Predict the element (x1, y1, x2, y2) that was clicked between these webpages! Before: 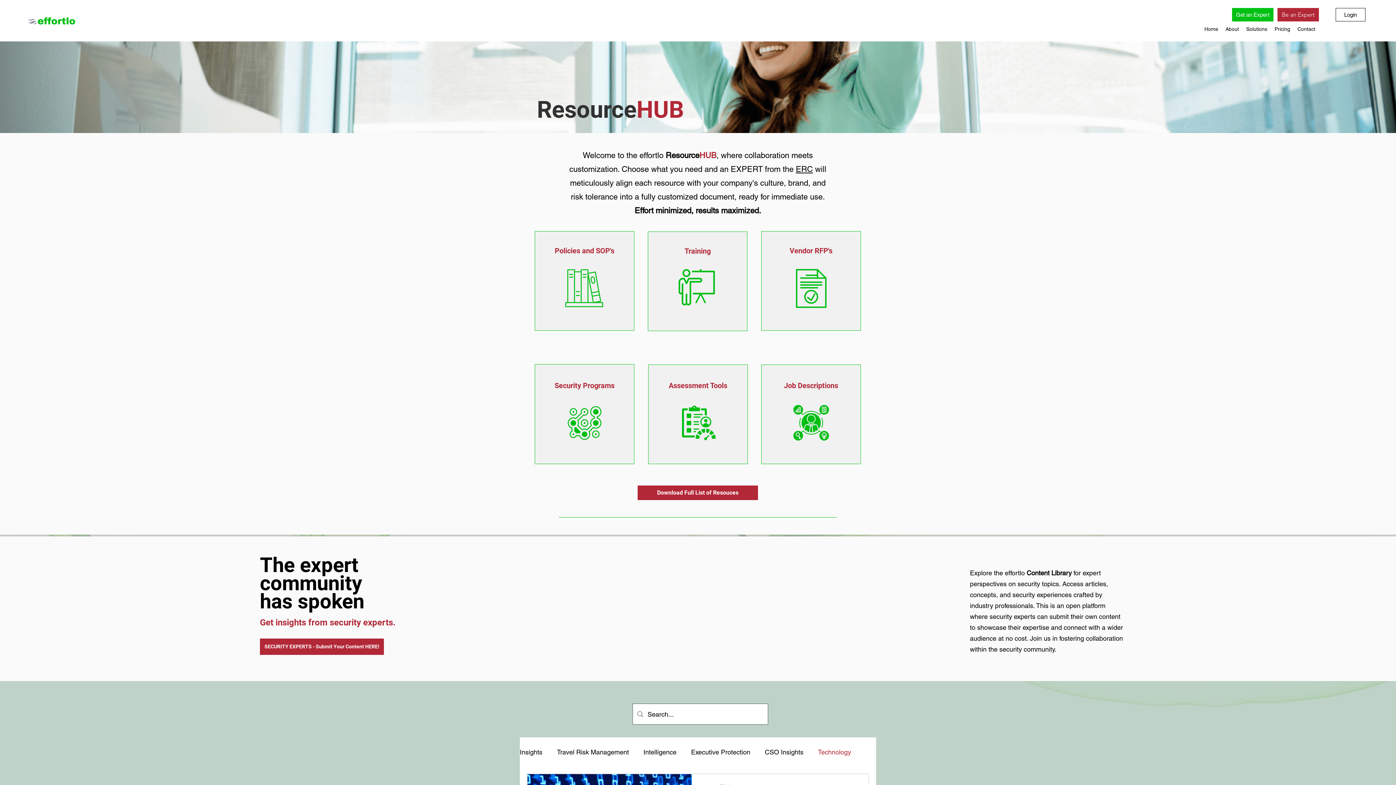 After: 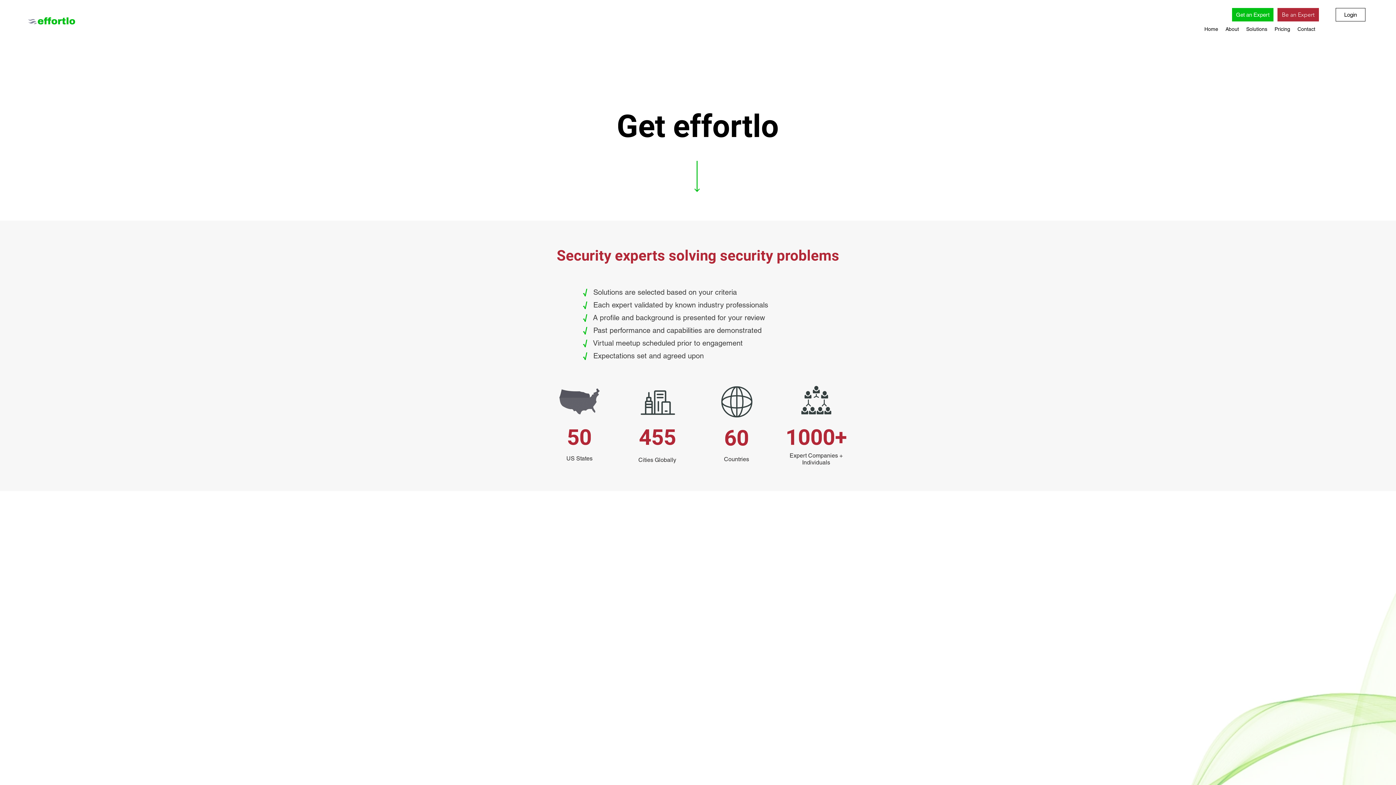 Action: label: Get an Expert bbox: (1232, 8, 1273, 21)